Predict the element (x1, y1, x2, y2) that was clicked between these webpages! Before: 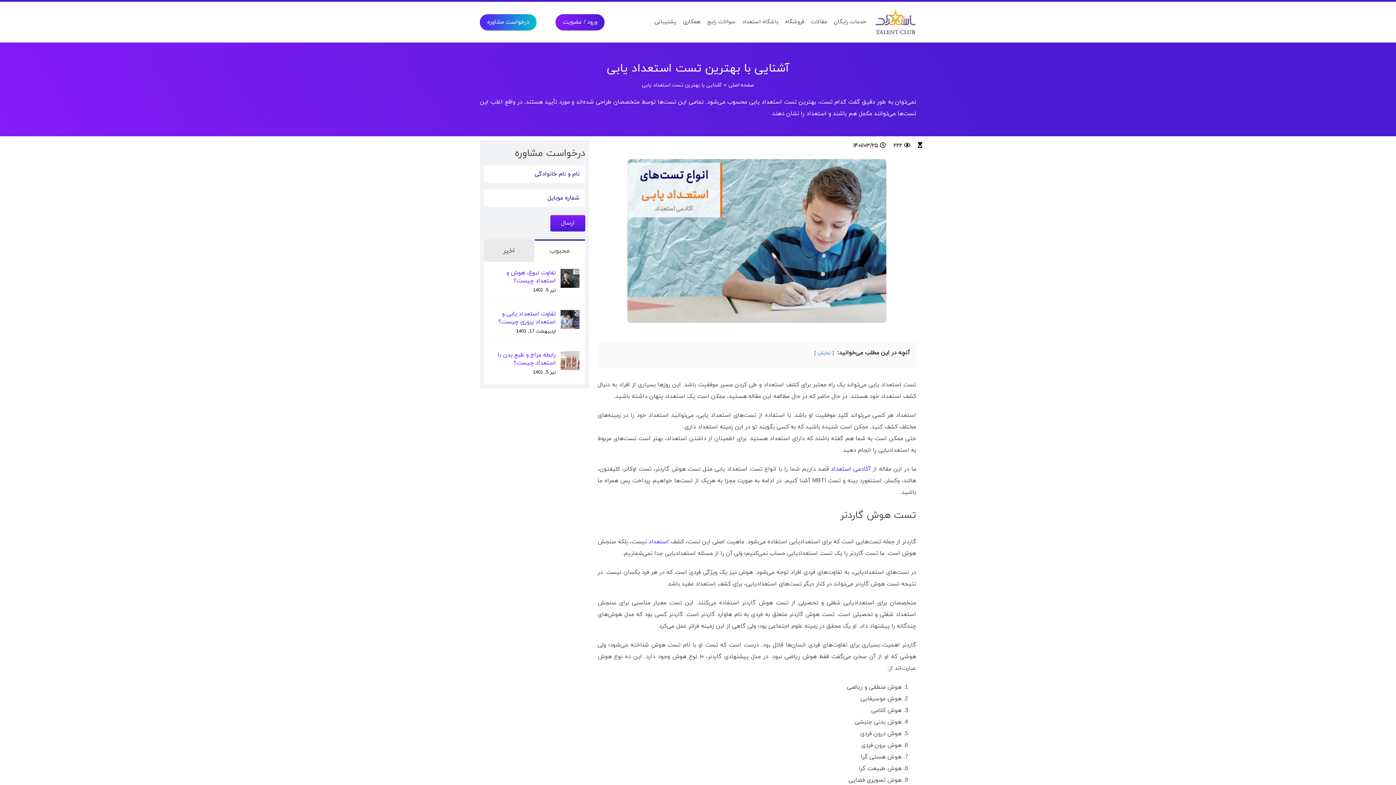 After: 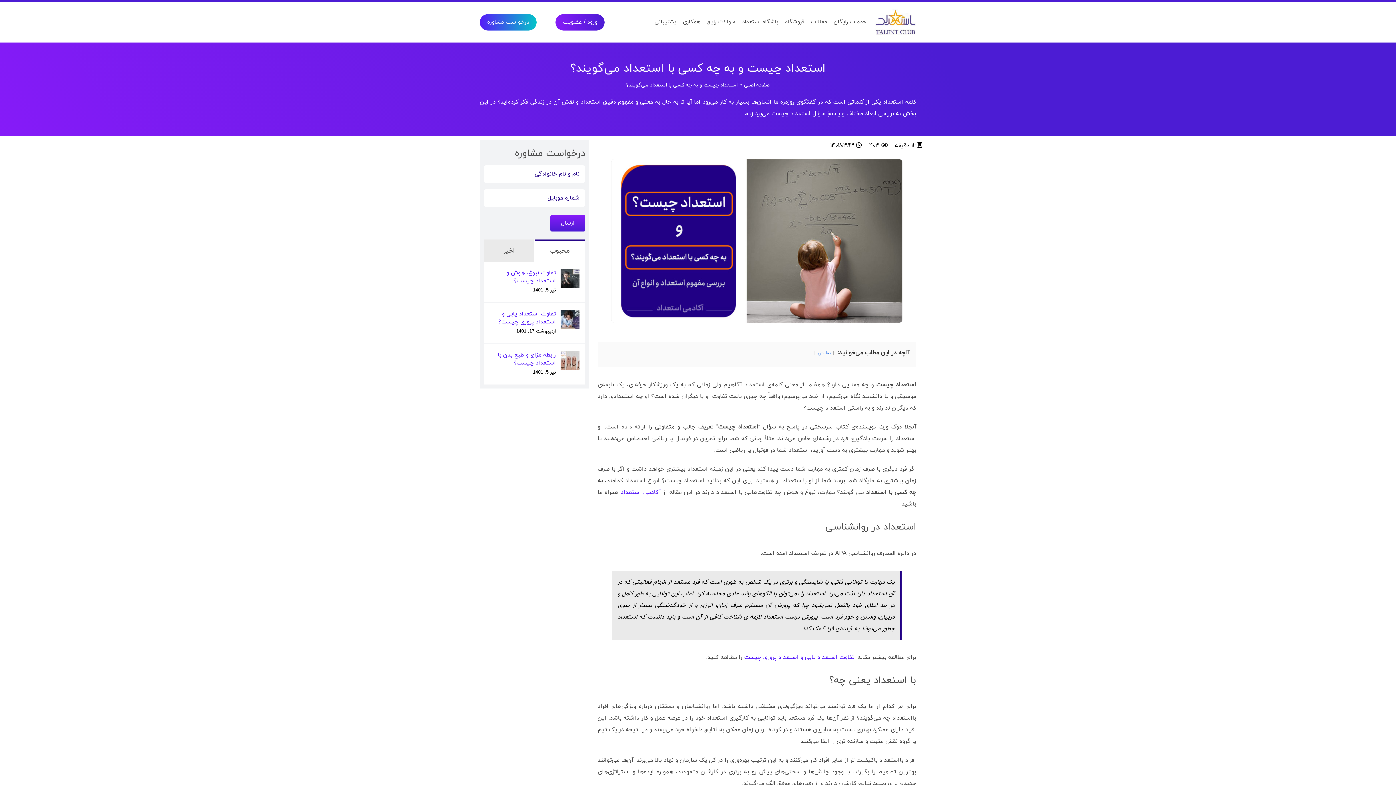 Action: bbox: (648, 538, 669, 546) label: استعداد